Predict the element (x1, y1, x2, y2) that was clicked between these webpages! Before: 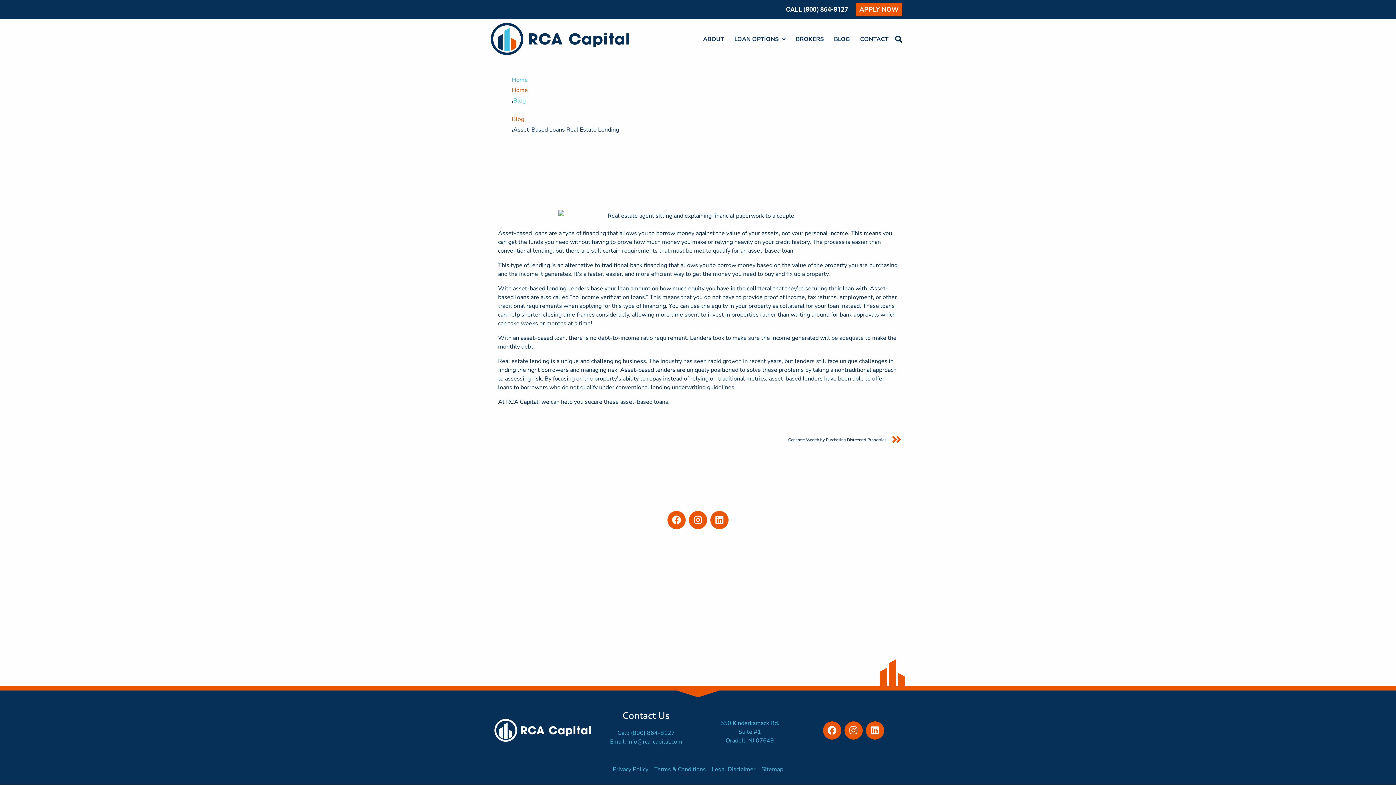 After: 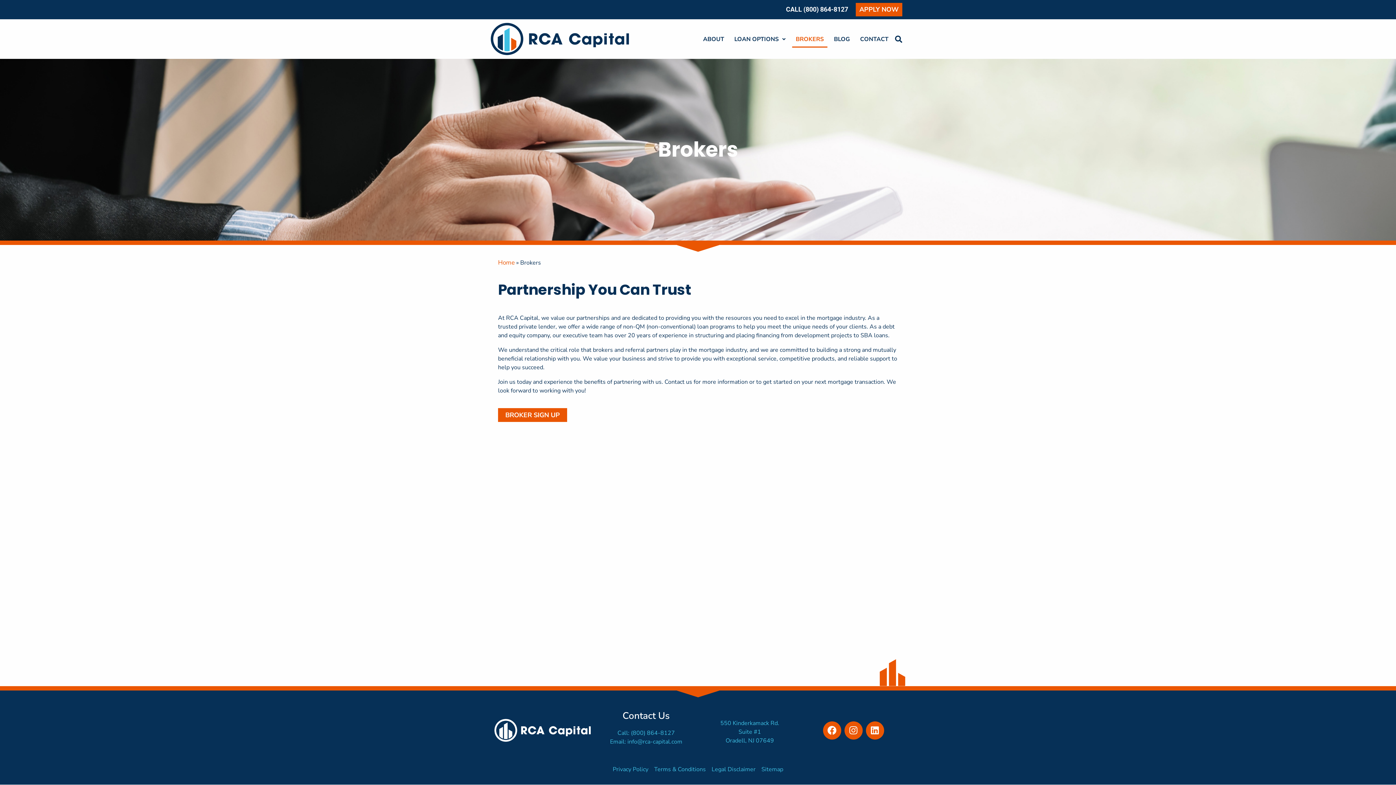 Action: label: BROKERS bbox: (792, 30, 827, 47)